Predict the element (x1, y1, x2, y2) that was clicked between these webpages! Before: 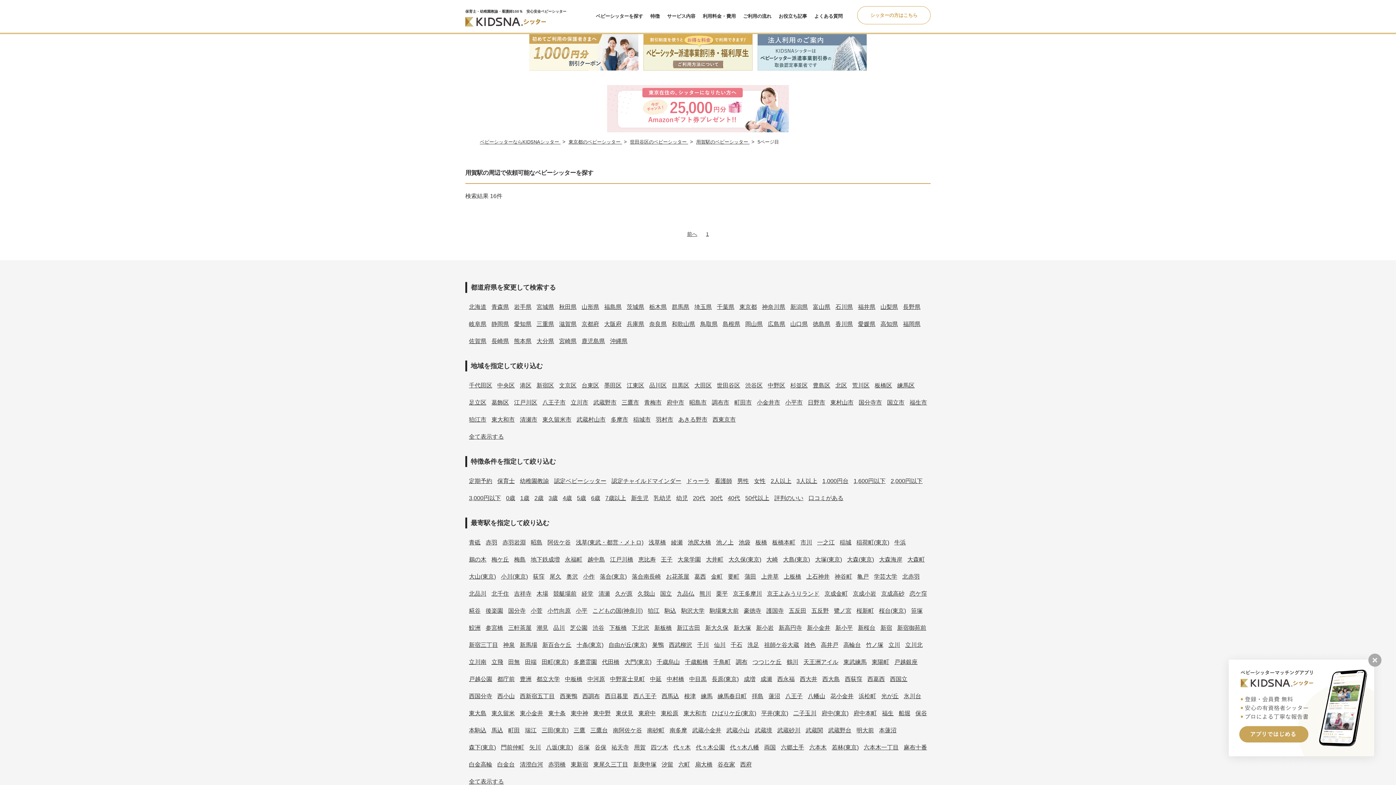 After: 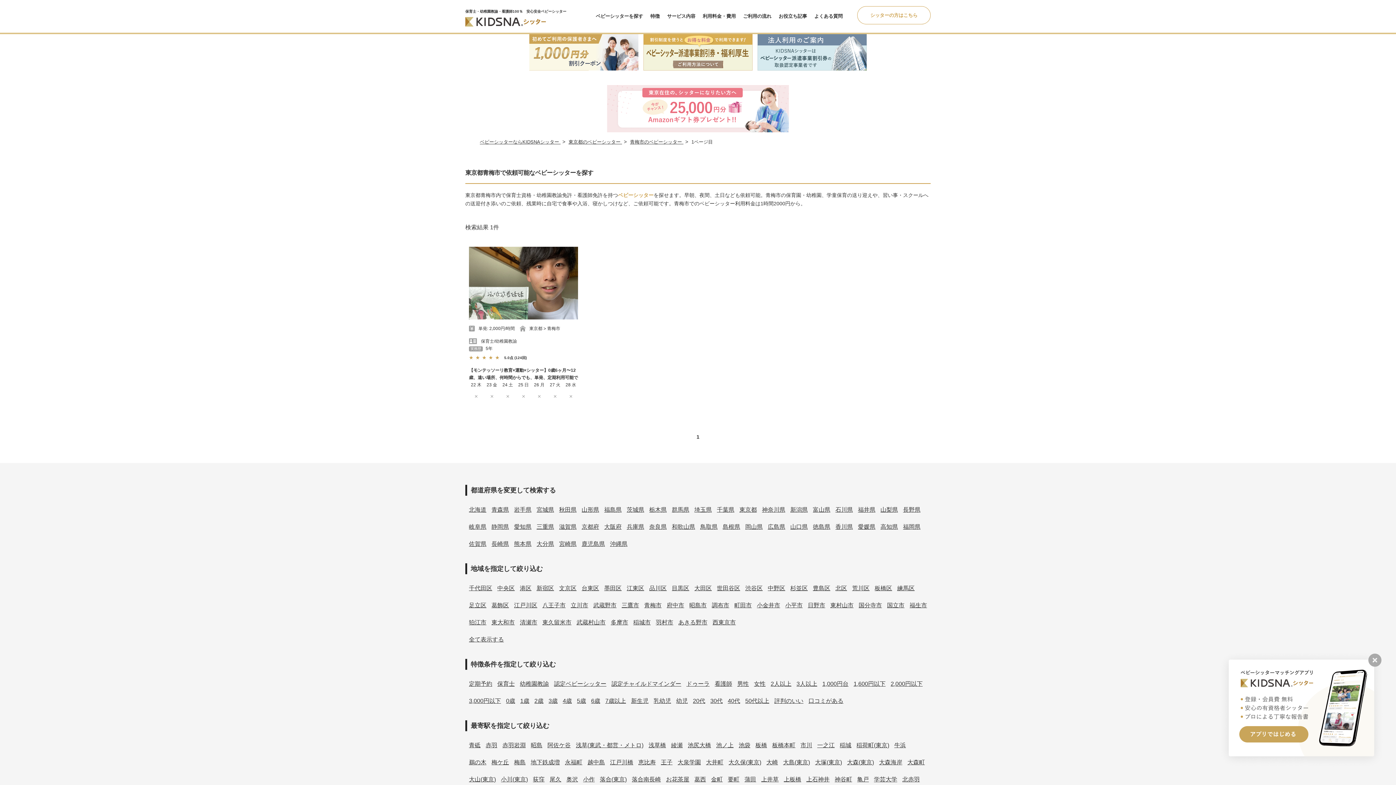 Action: bbox: (644, 399, 661, 405) label: 青梅市